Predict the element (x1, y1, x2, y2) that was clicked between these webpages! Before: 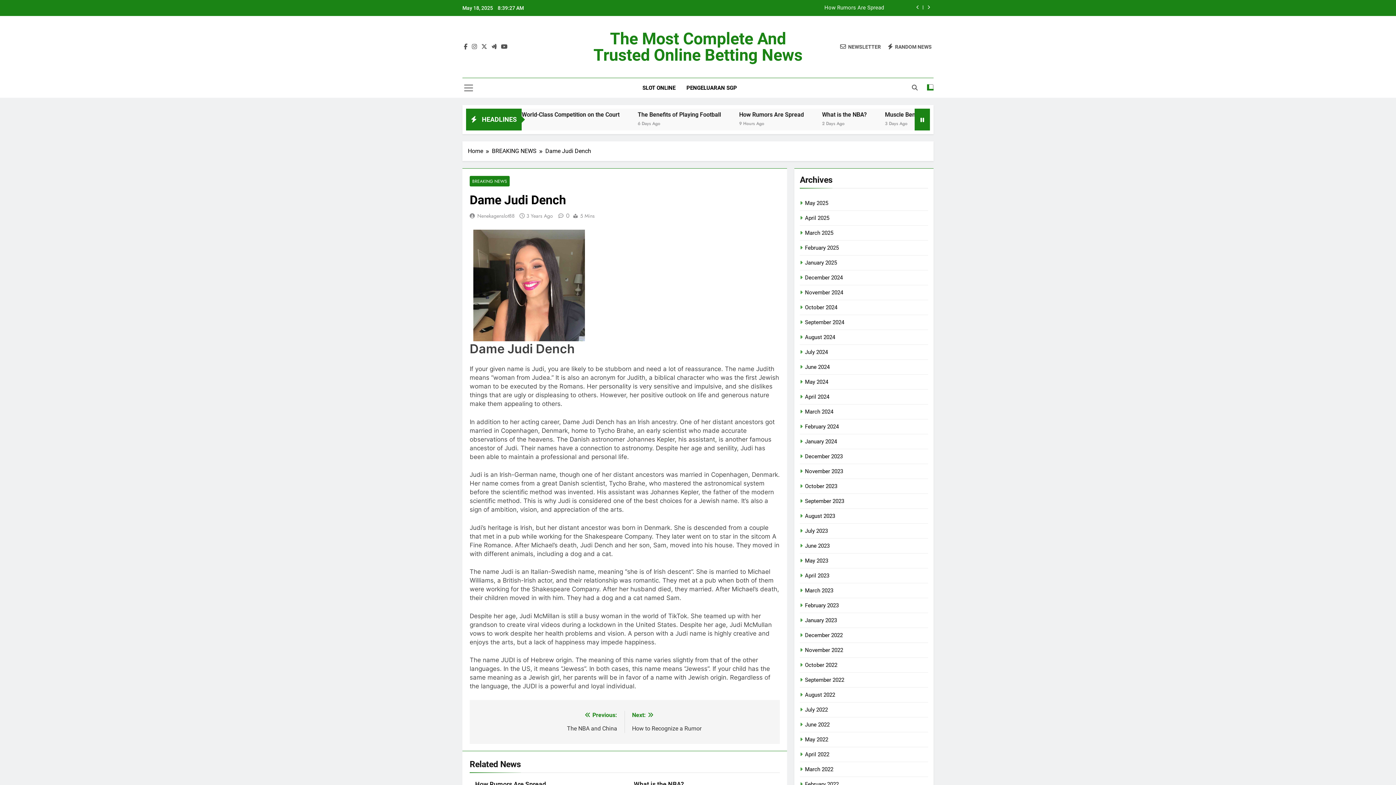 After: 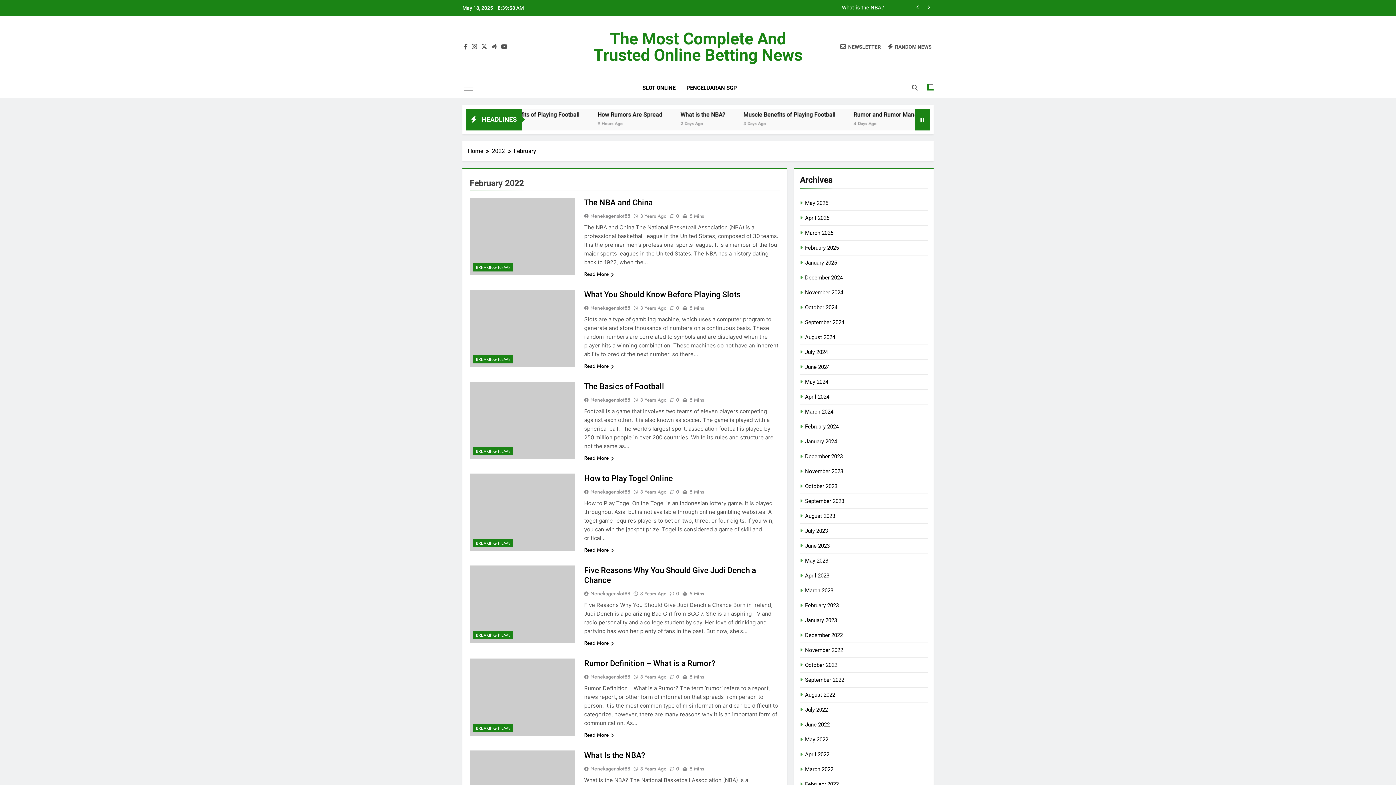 Action: label: February 2022 bbox: (805, 781, 838, 788)